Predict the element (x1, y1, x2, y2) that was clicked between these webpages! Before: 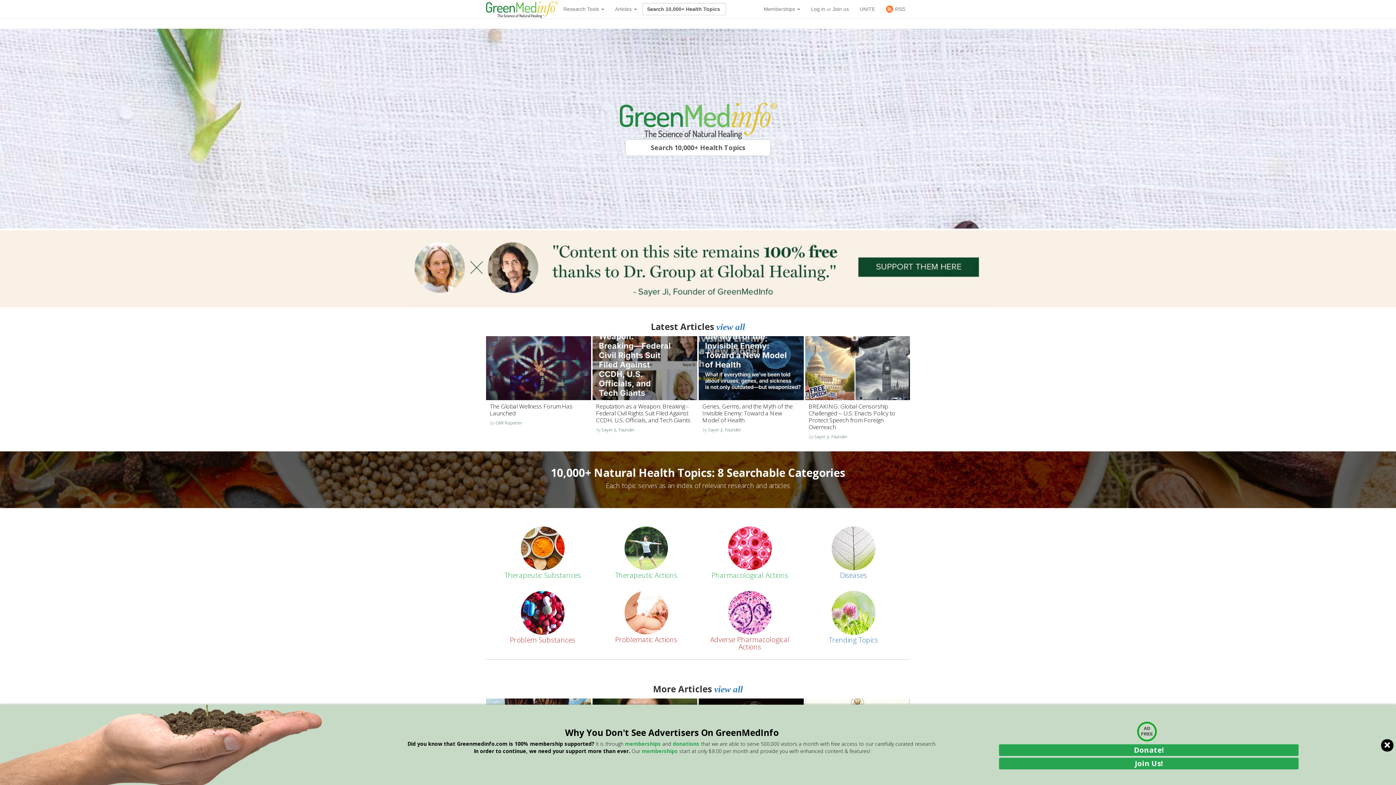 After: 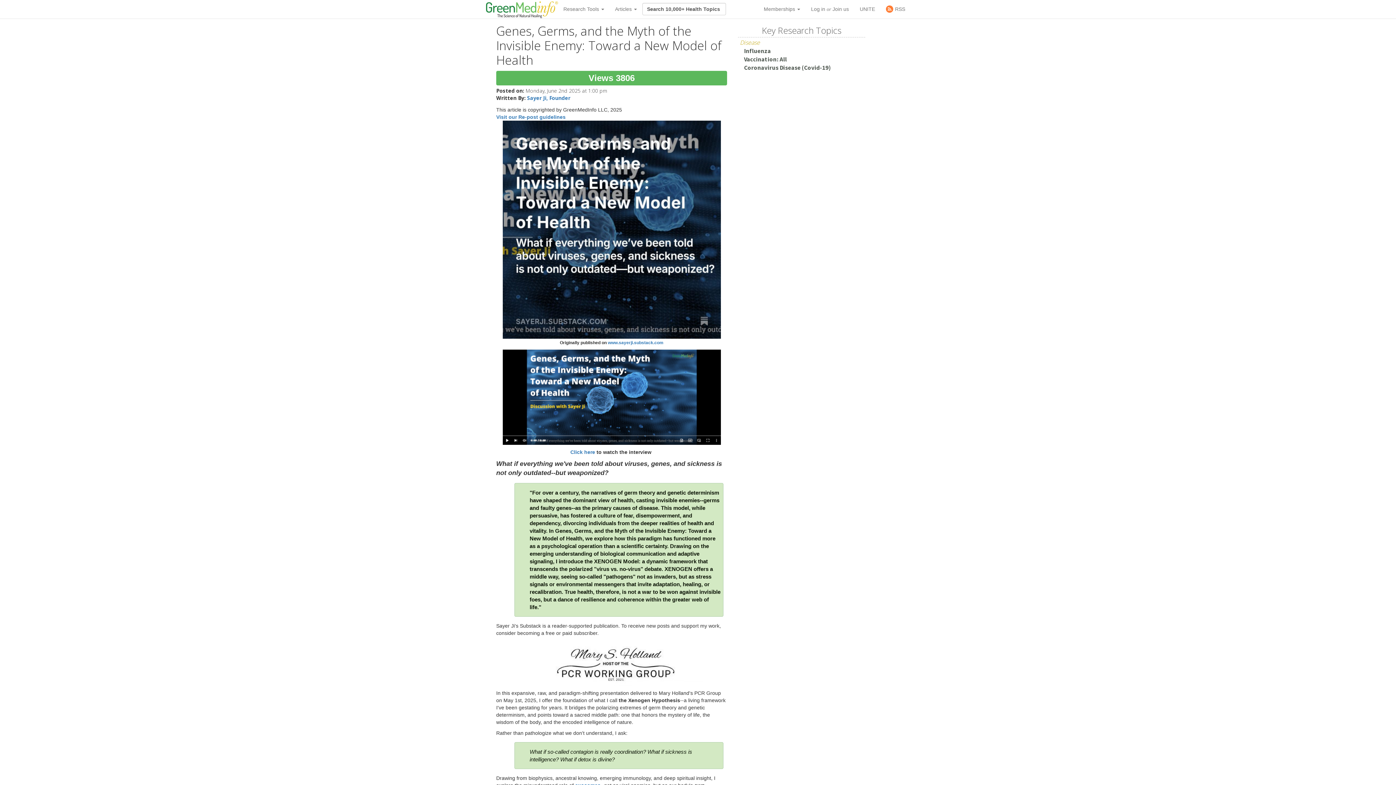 Action: bbox: (702, 402, 793, 424) label: Genes, Germs, and the Myth of the Invisible Enemy: Toward a New Model of Health